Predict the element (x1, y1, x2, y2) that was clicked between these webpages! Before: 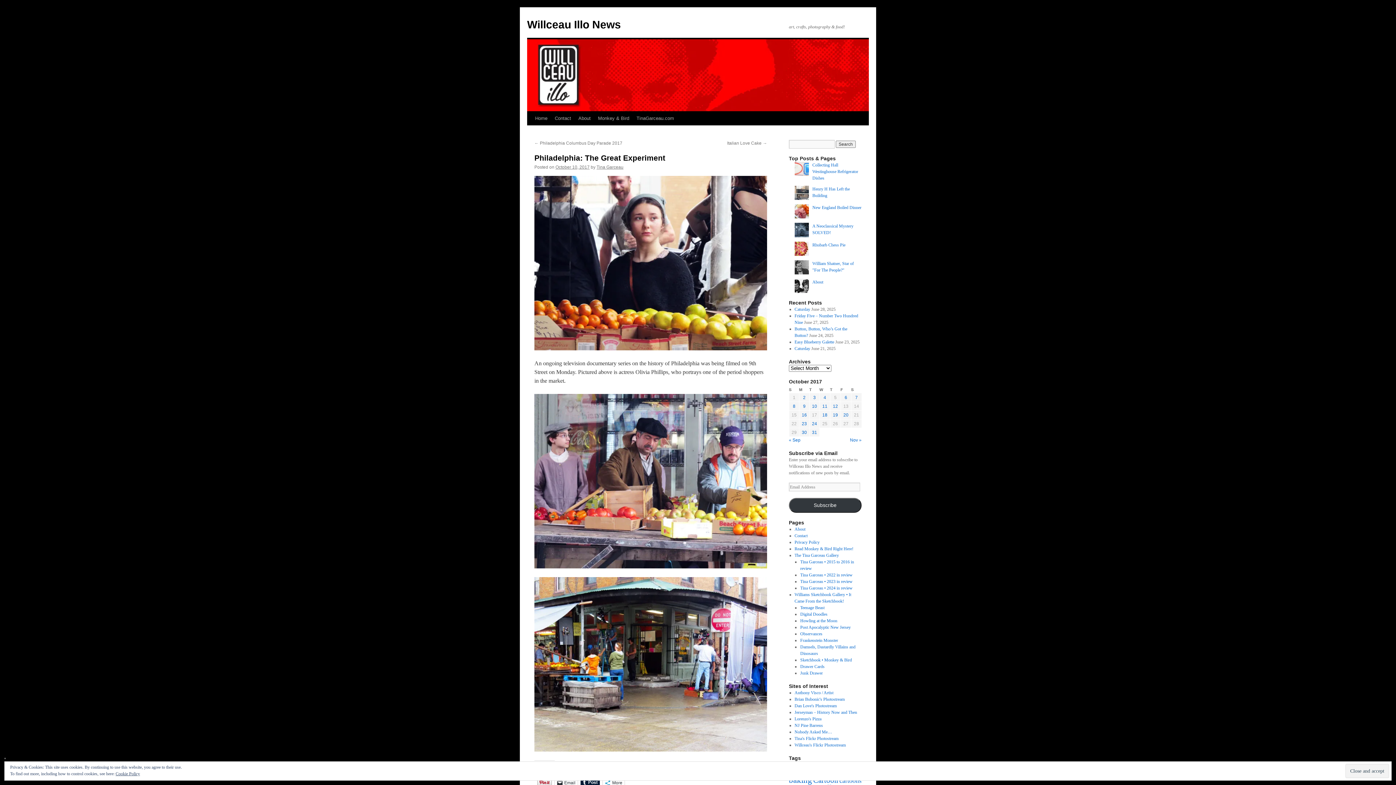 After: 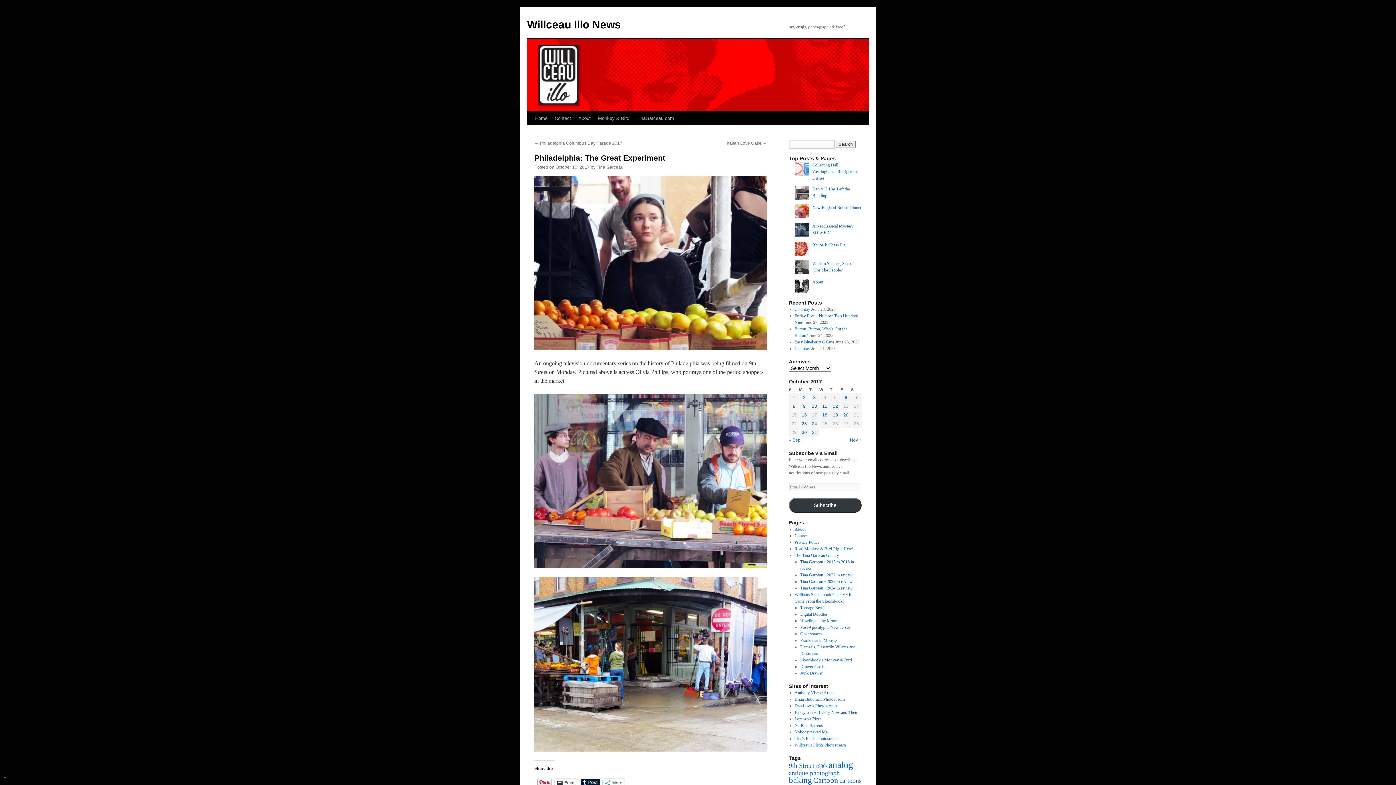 Action: label: October 10, 2017 bbox: (555, 164, 589, 169)